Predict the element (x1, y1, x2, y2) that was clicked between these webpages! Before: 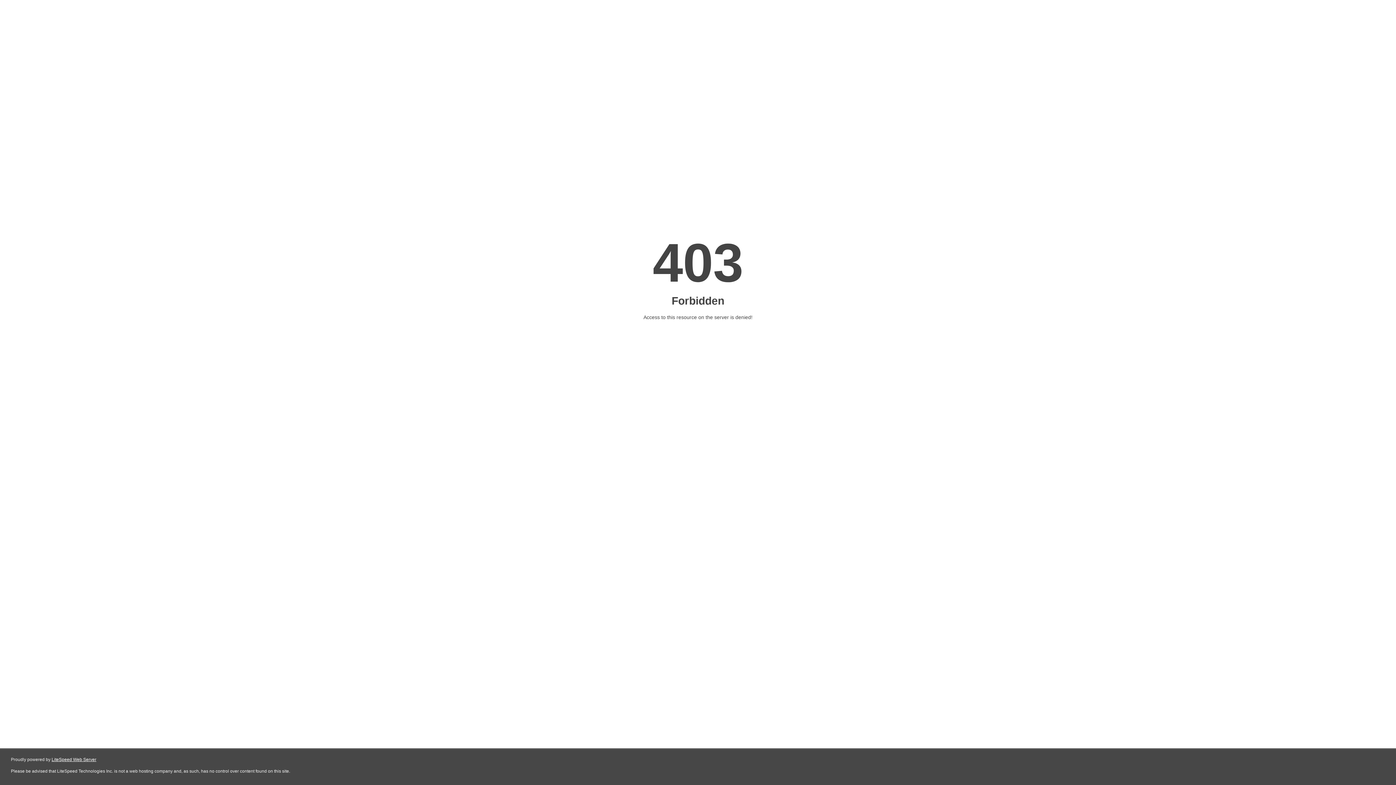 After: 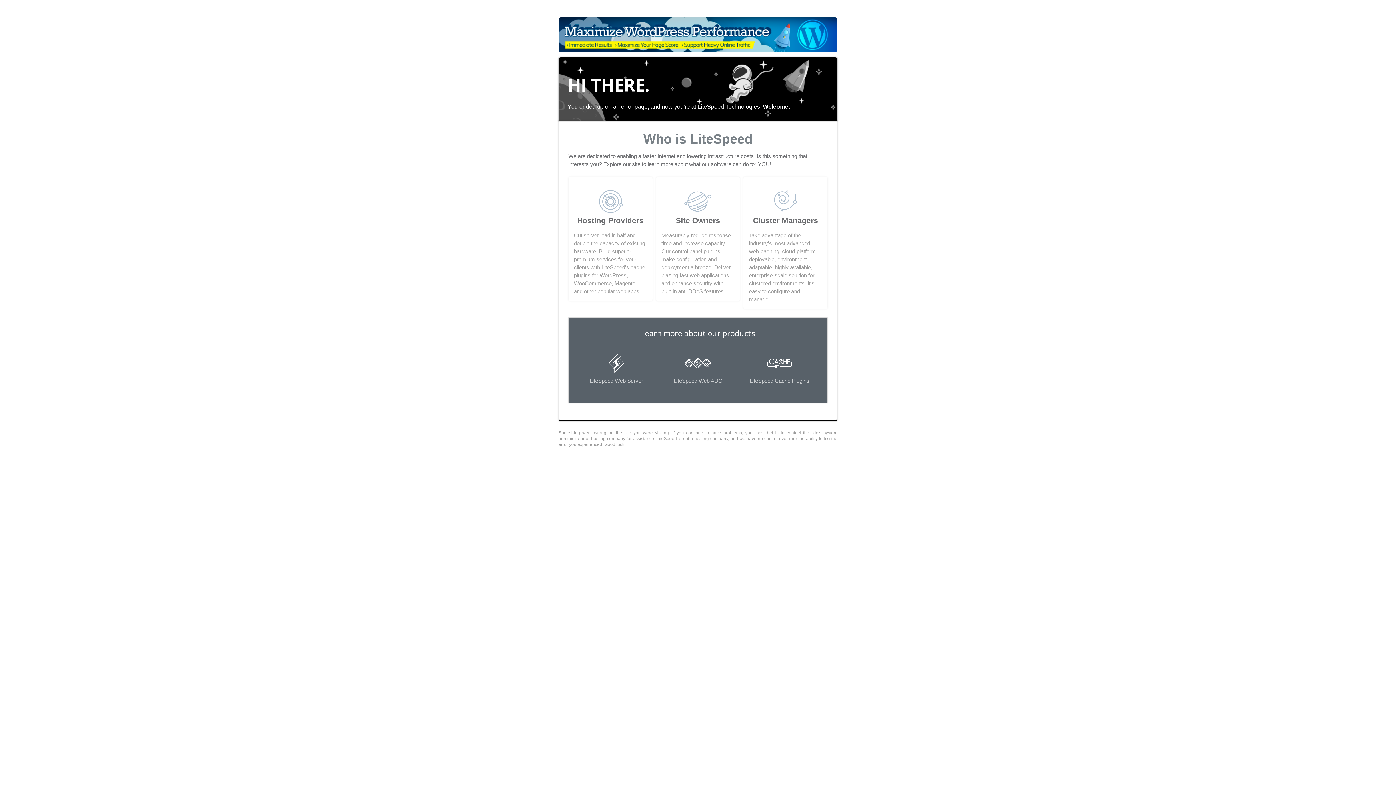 Action: label: LiteSpeed Web Server bbox: (51, 757, 96, 762)